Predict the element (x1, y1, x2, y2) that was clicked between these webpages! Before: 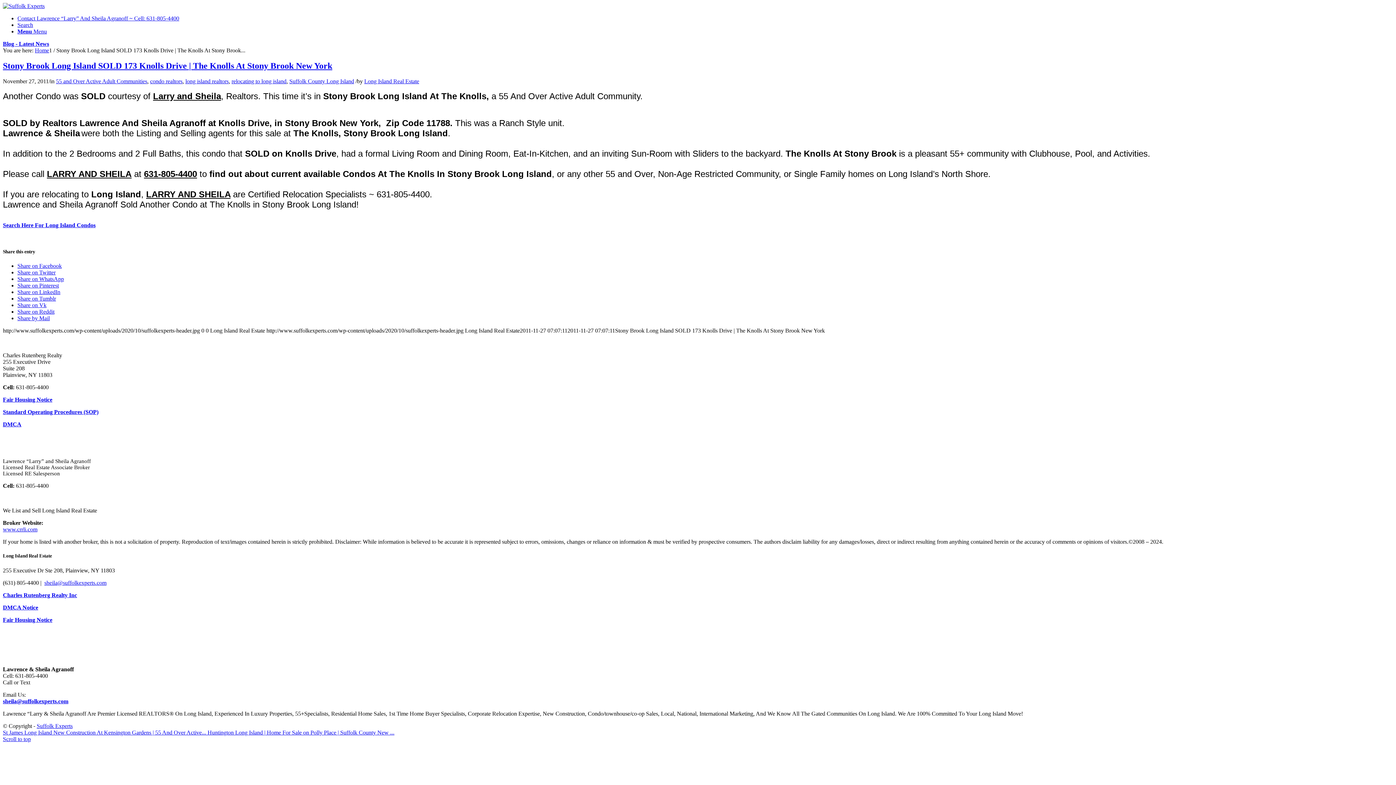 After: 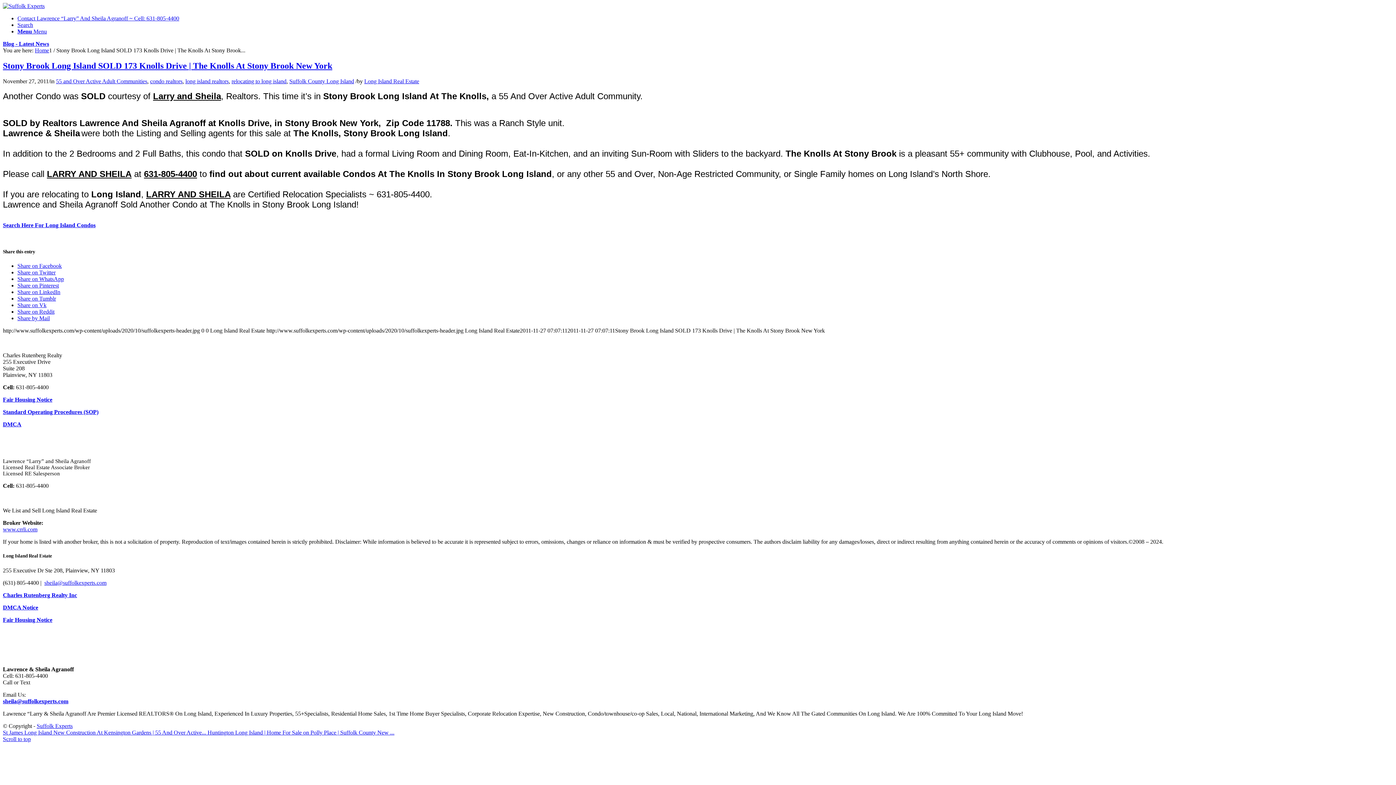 Action: bbox: (17, 308, 54, 314) label: Share on Reddit